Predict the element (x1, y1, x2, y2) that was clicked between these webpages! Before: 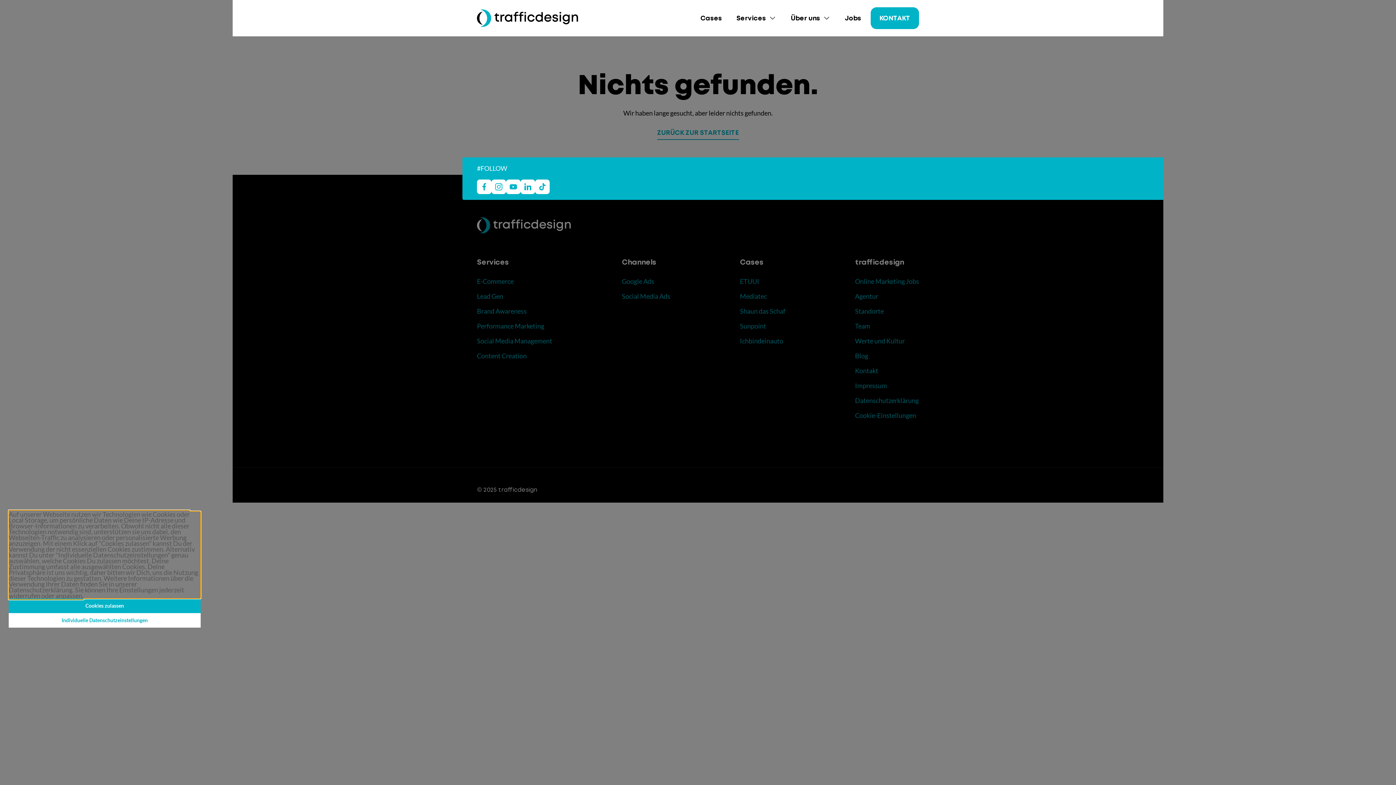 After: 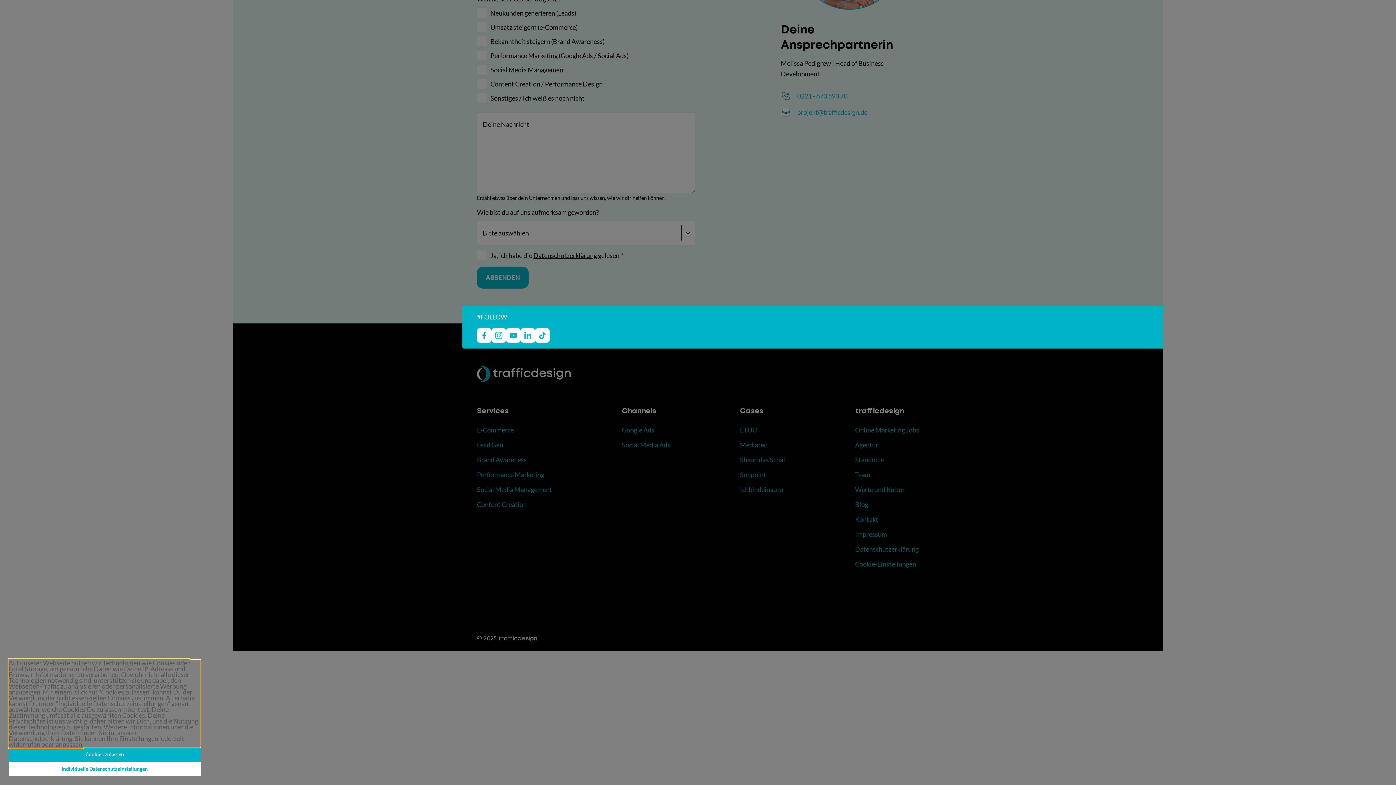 Action: bbox: (477, 11, 578, 24)